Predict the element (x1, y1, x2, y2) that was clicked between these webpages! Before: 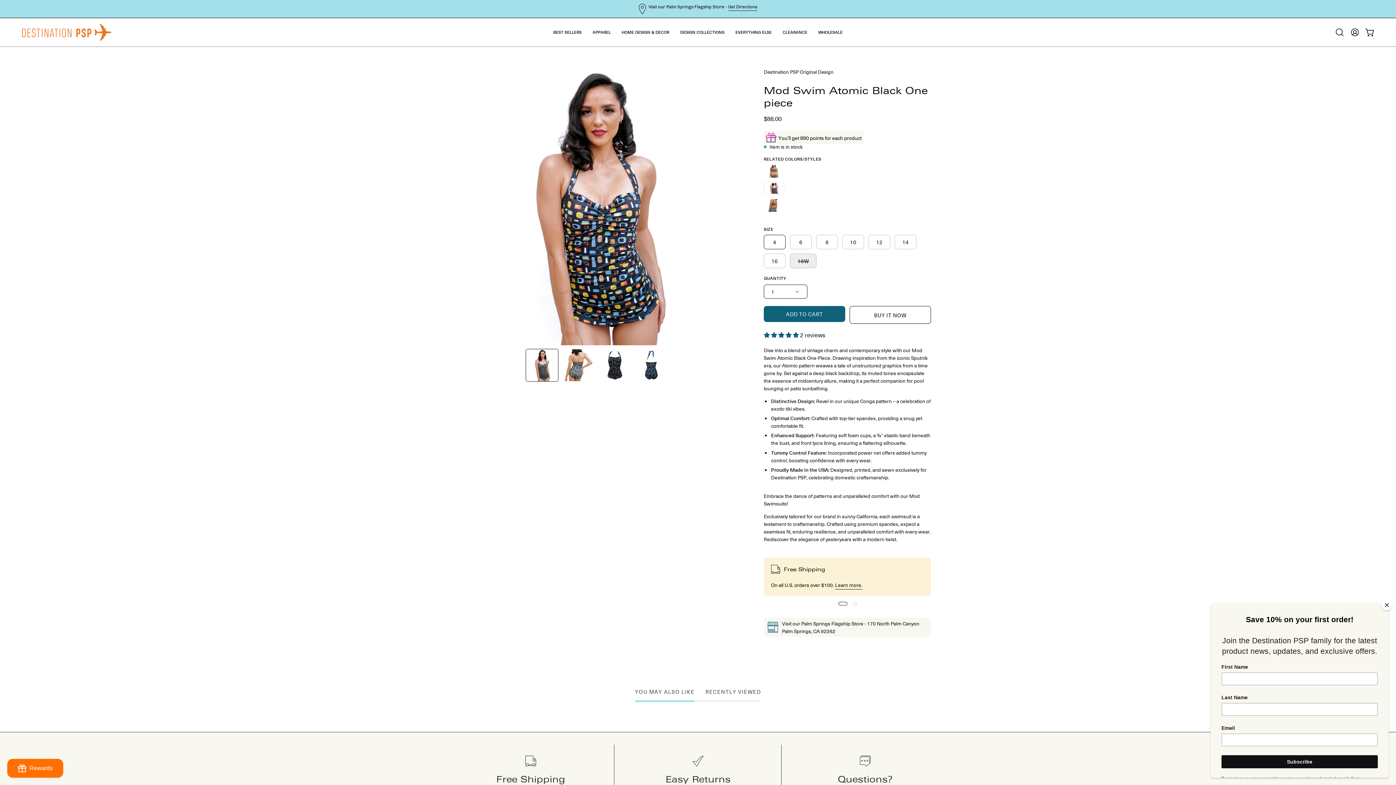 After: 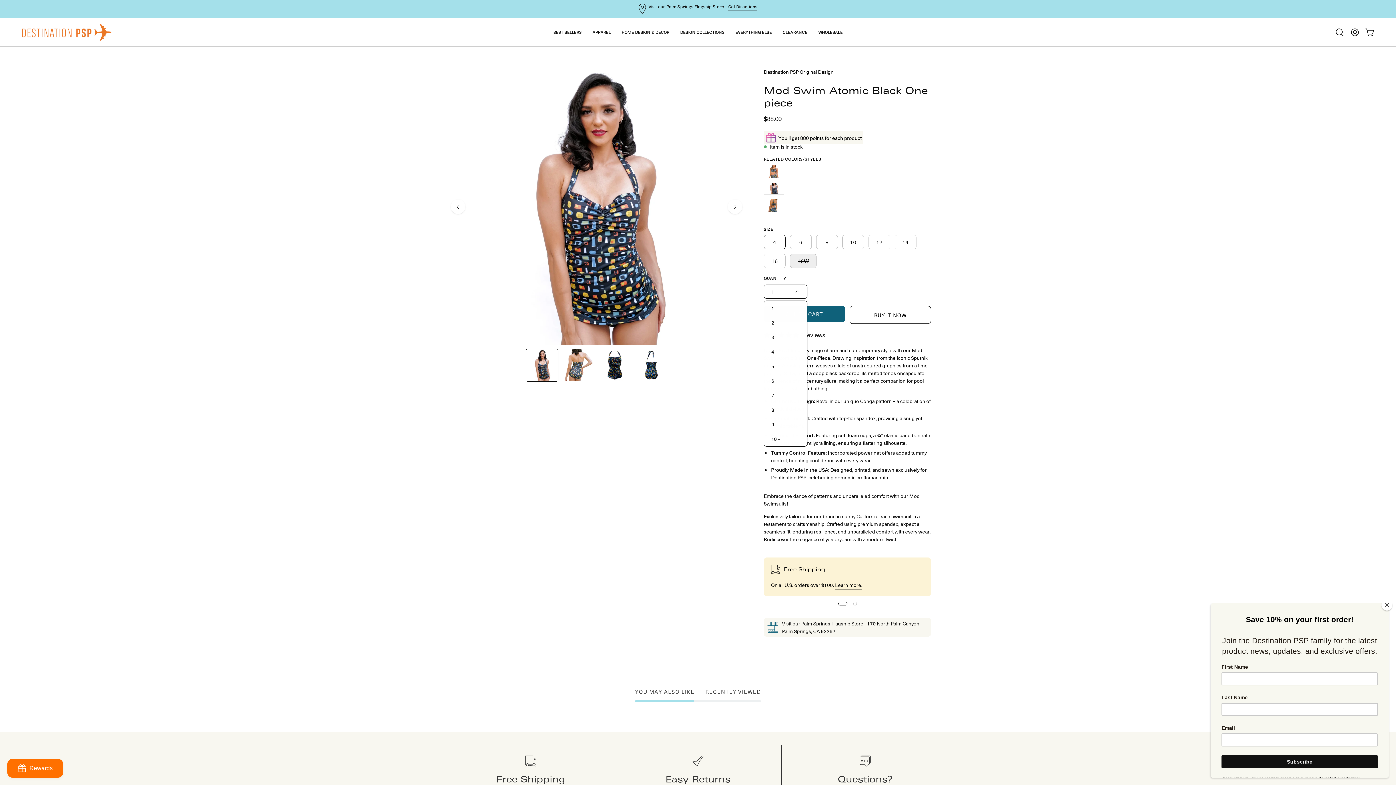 Action: bbox: (764, 284, 807, 298) label: 1